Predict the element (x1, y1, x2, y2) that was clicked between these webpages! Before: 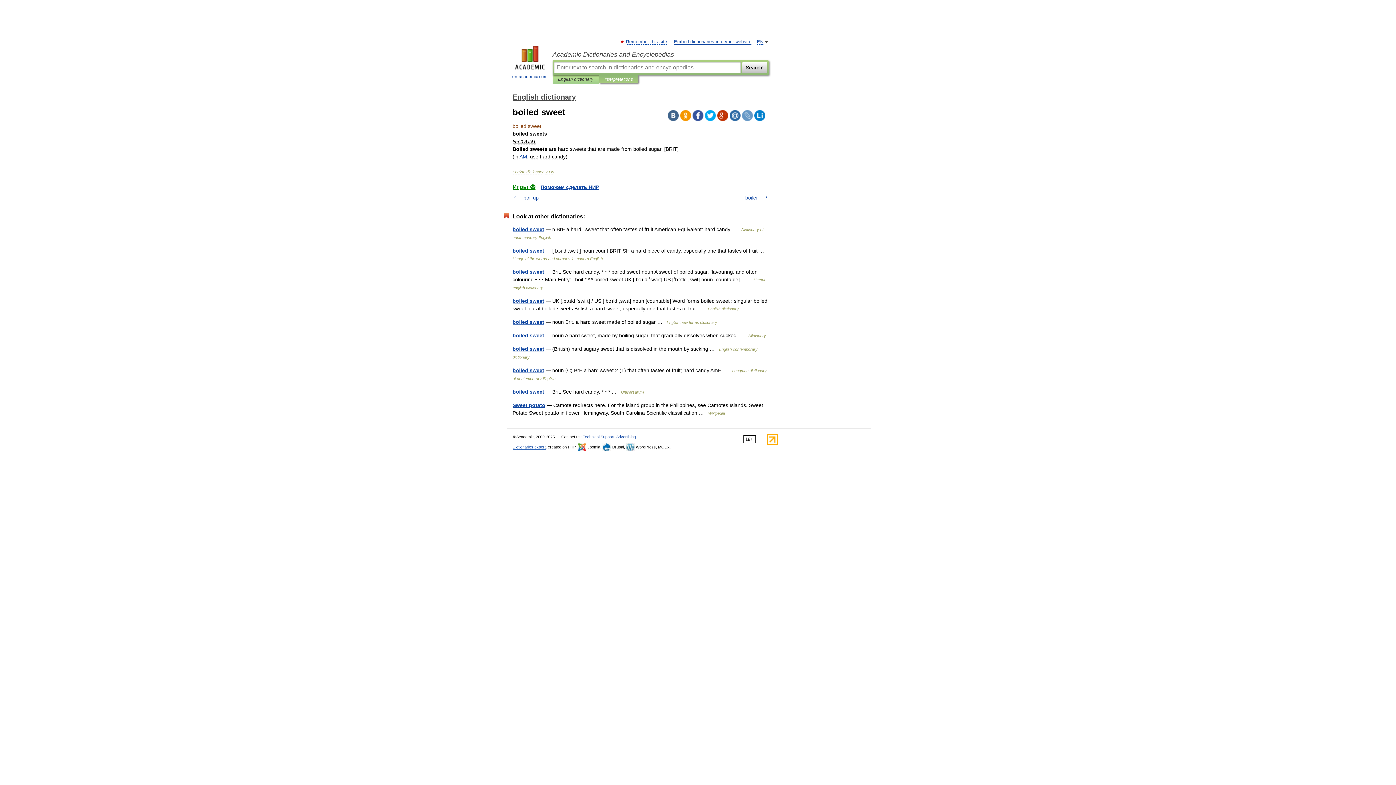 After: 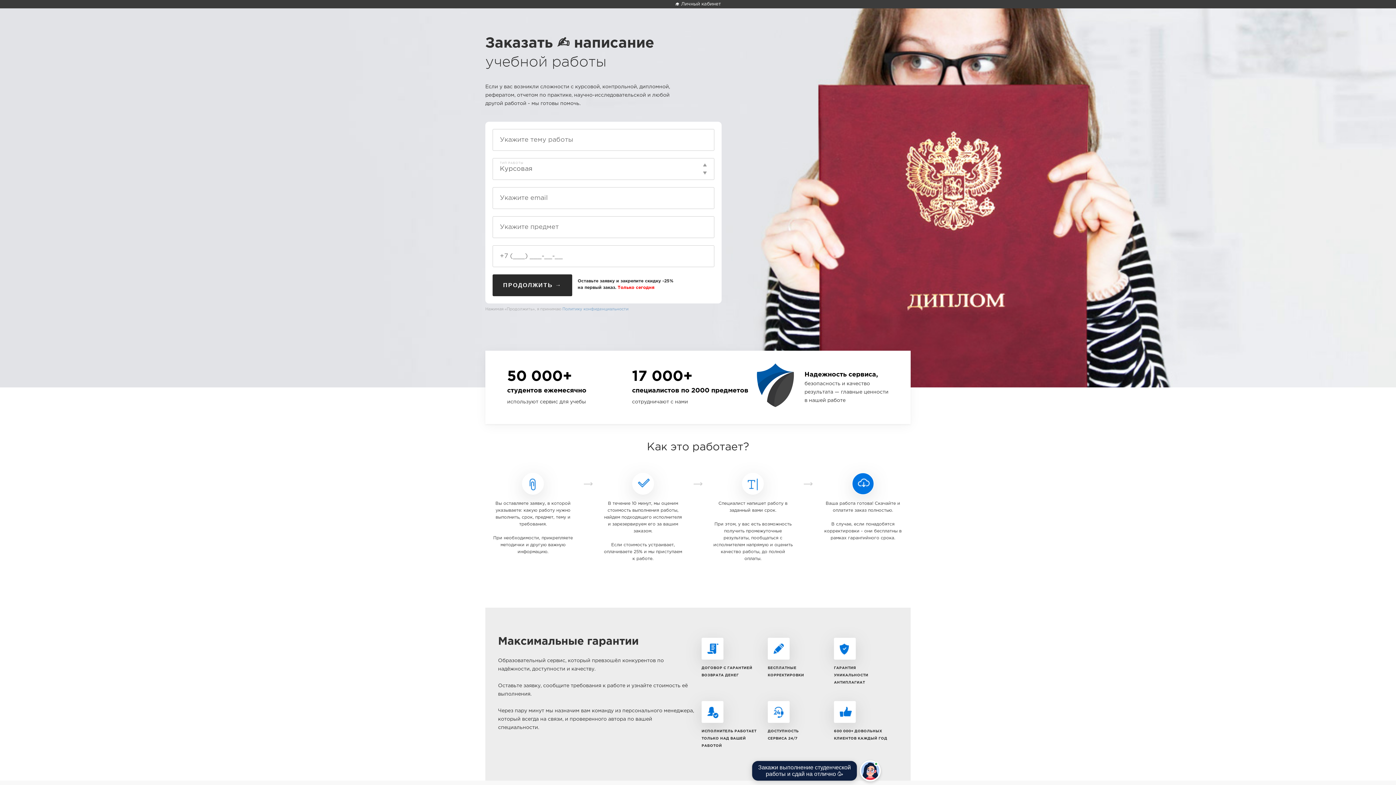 Action: bbox: (540, 184, 599, 190) label: Поможем сделать НИР